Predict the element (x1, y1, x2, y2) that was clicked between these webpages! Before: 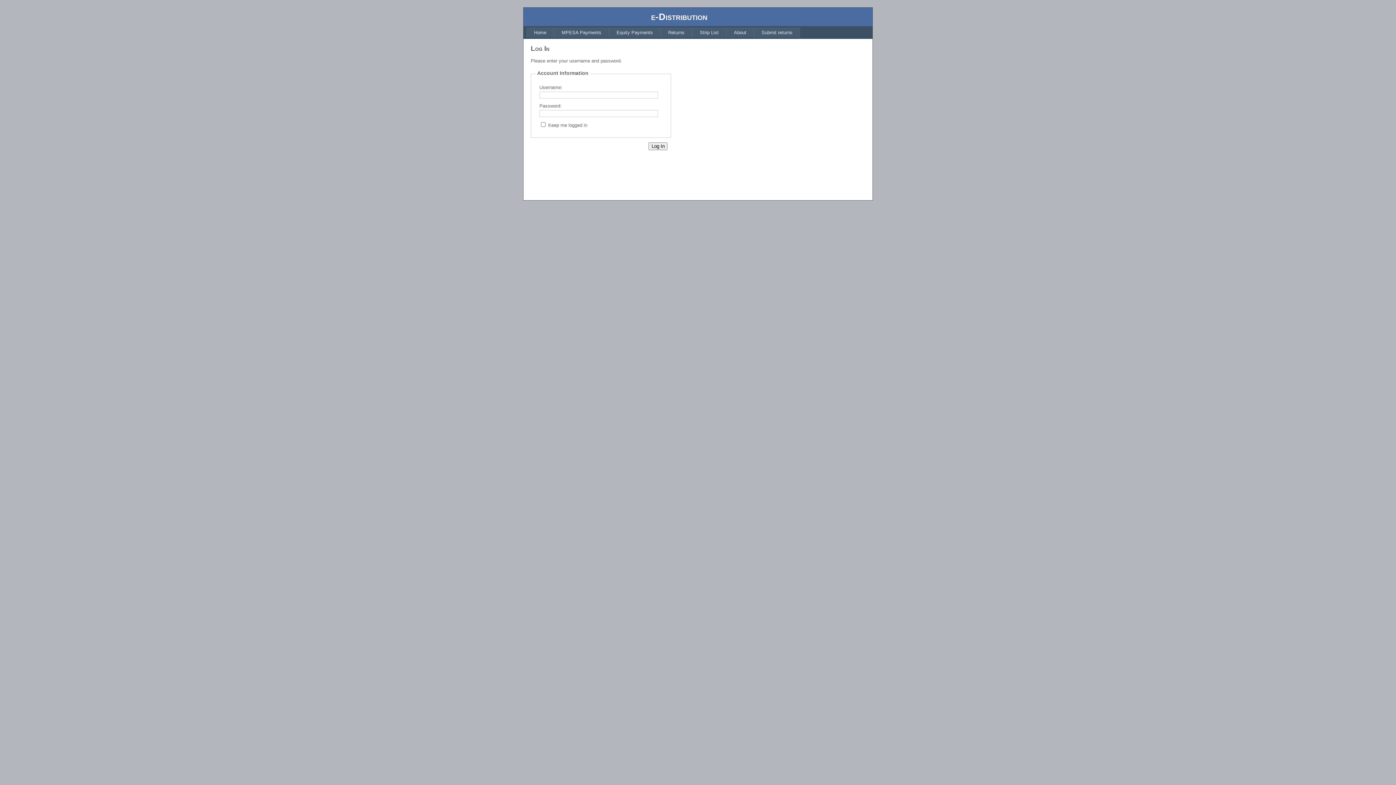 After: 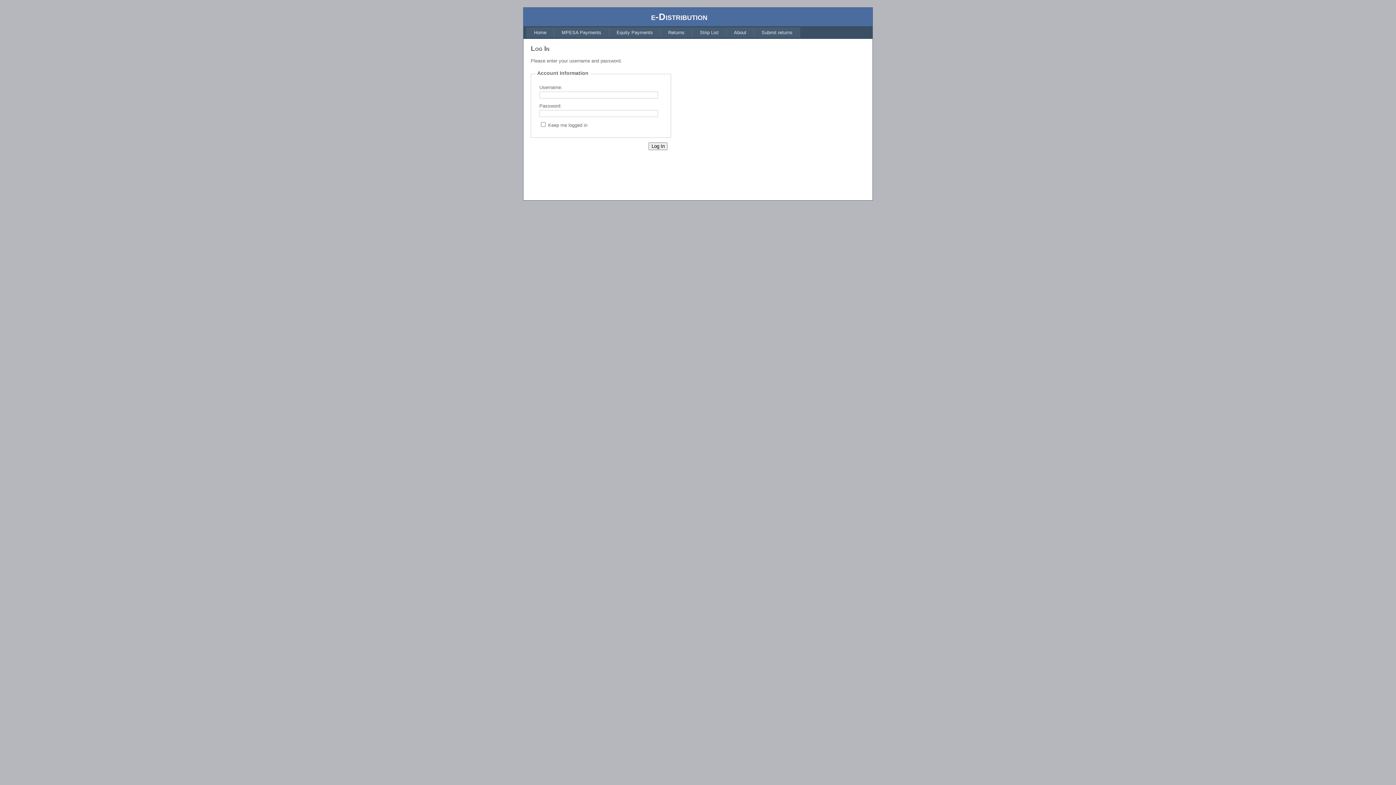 Action: label: MPESA Payments bbox: (554, 27, 609, 37)